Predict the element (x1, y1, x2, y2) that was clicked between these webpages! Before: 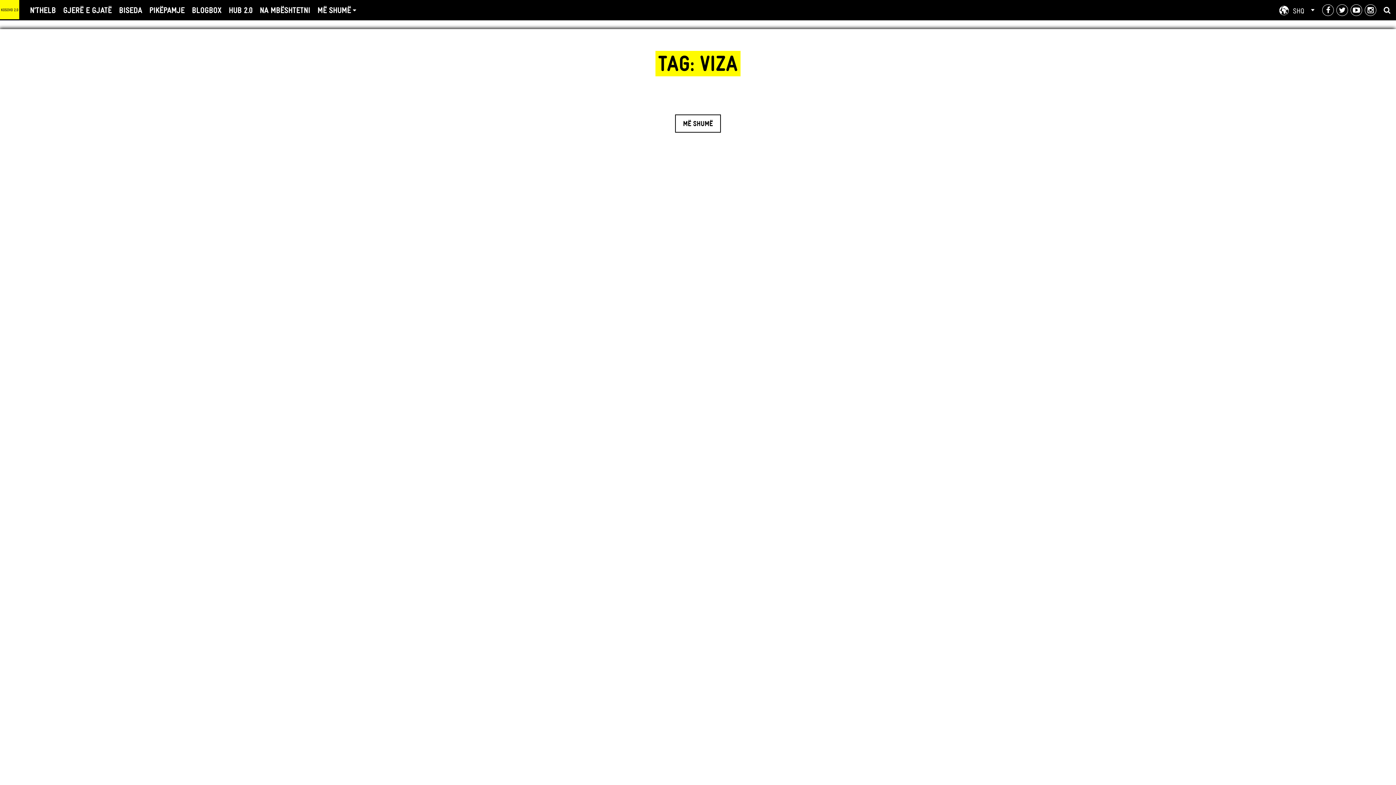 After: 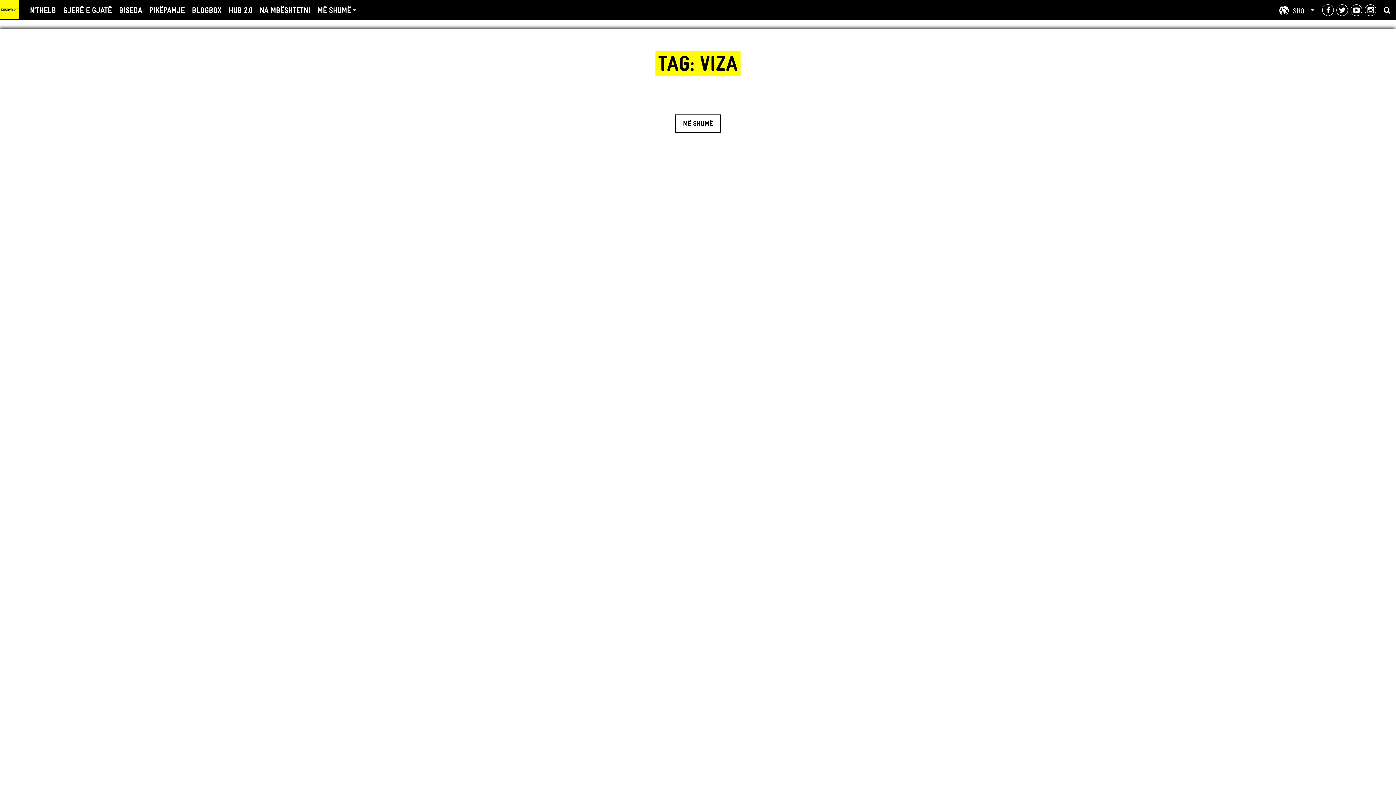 Action: bbox: (1350, 4, 1362, 16)